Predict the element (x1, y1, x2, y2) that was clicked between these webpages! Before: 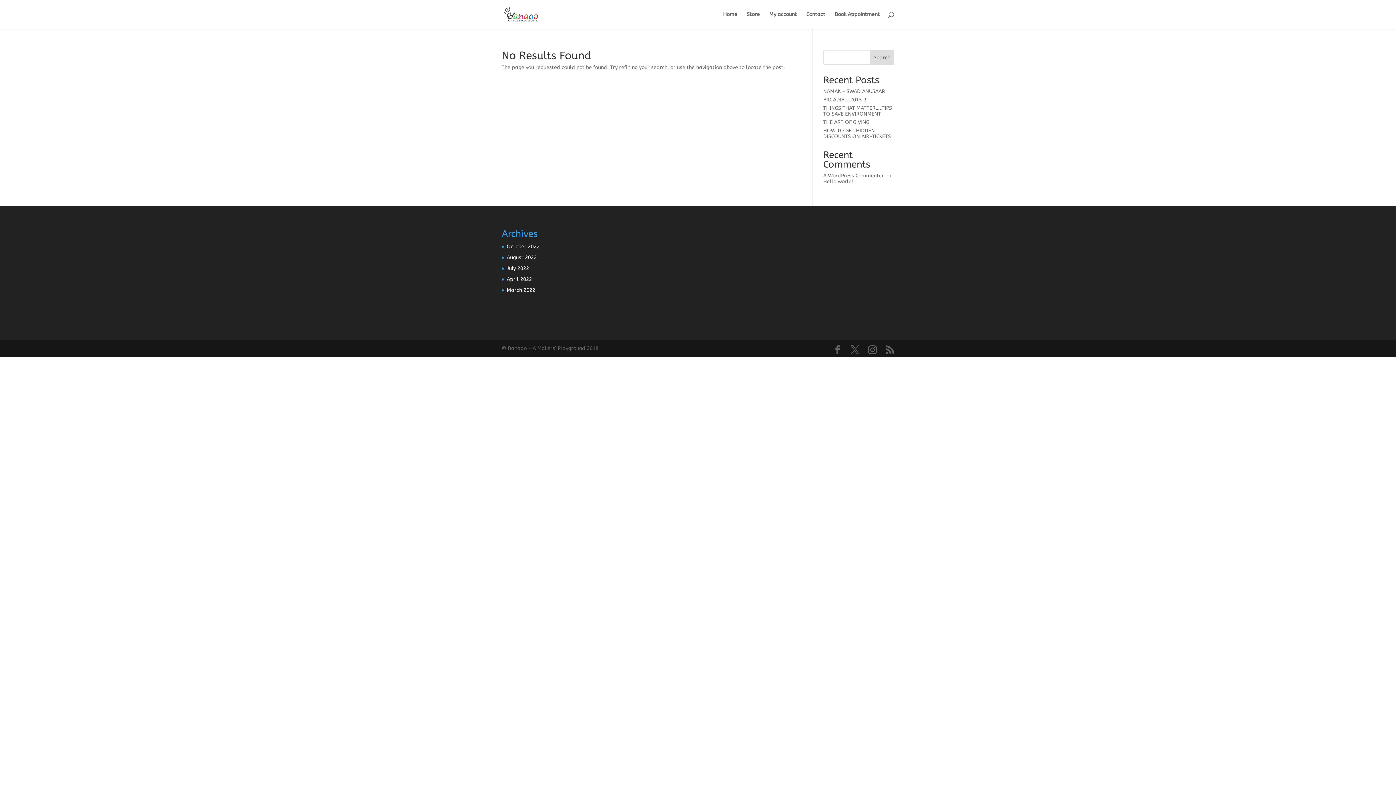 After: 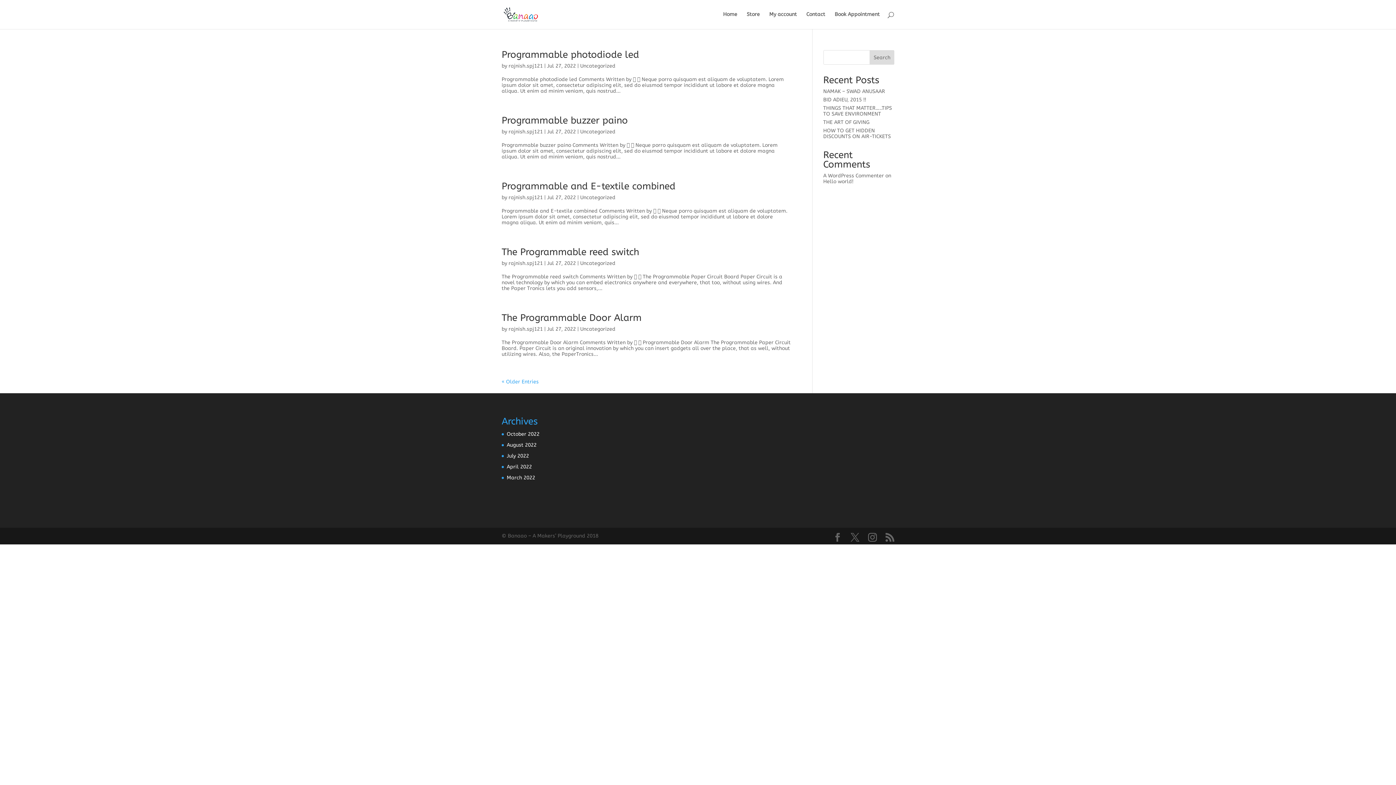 Action: bbox: (506, 265, 529, 271) label: July 2022